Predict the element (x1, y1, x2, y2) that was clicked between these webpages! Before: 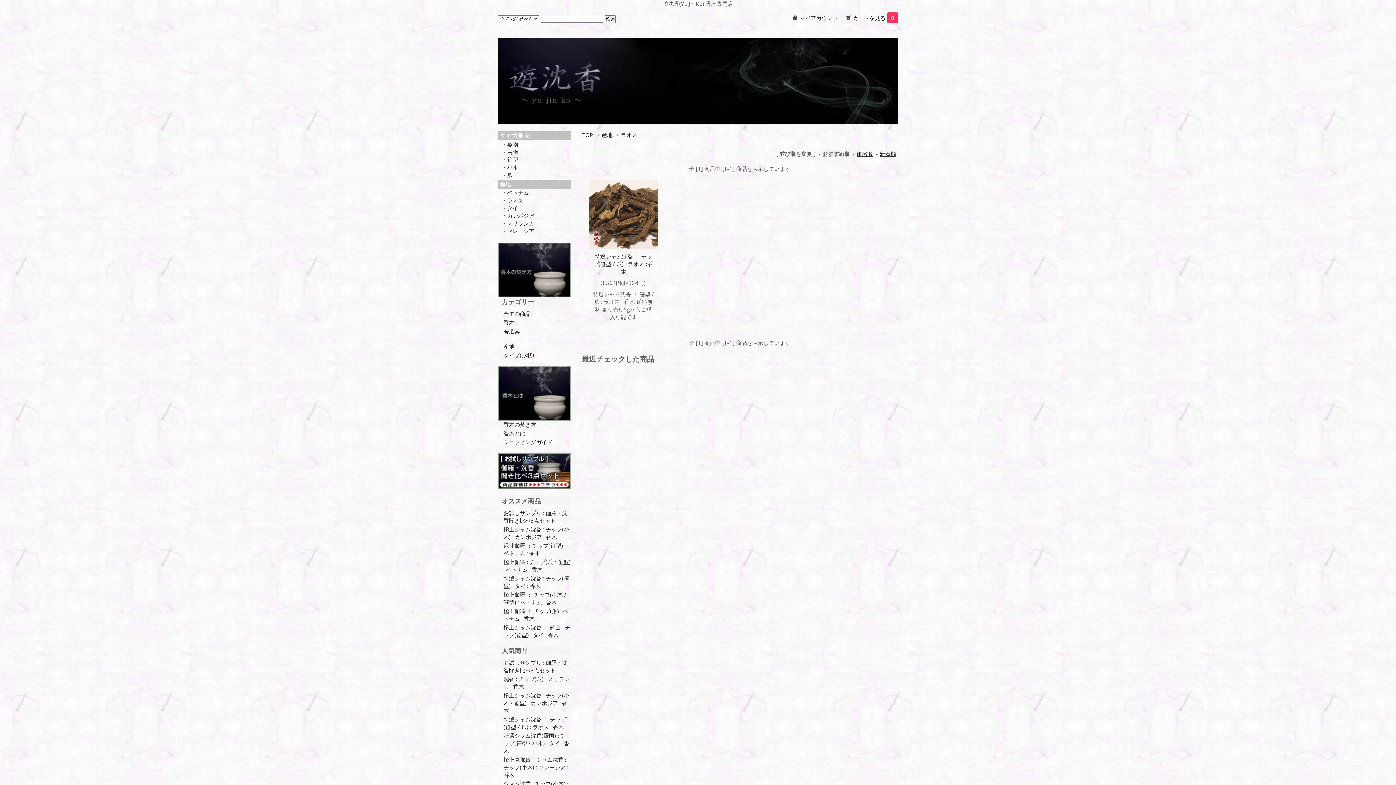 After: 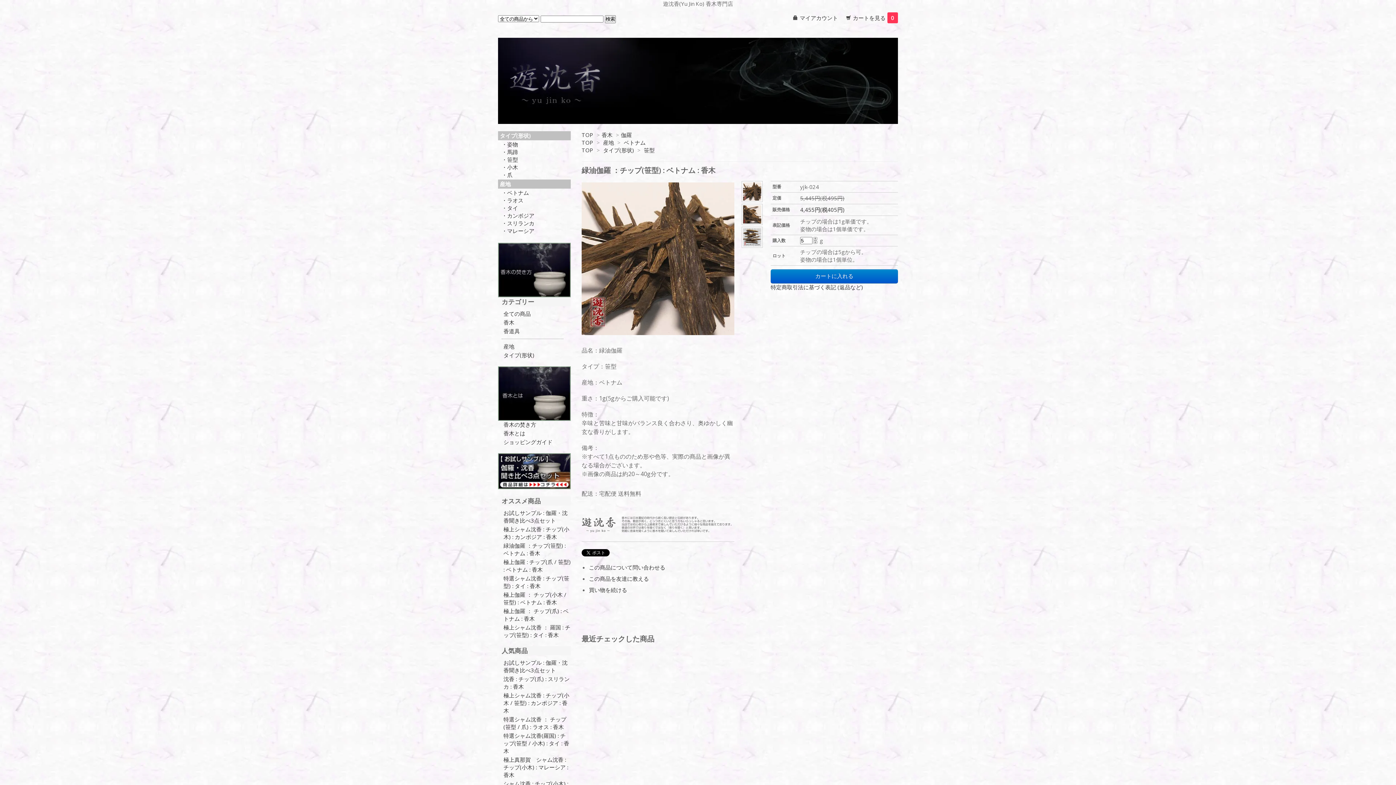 Action: bbox: (503, 542, 565, 557) label: 緑油伽羅 ：チップ(笹型) : ベトナム : 香木